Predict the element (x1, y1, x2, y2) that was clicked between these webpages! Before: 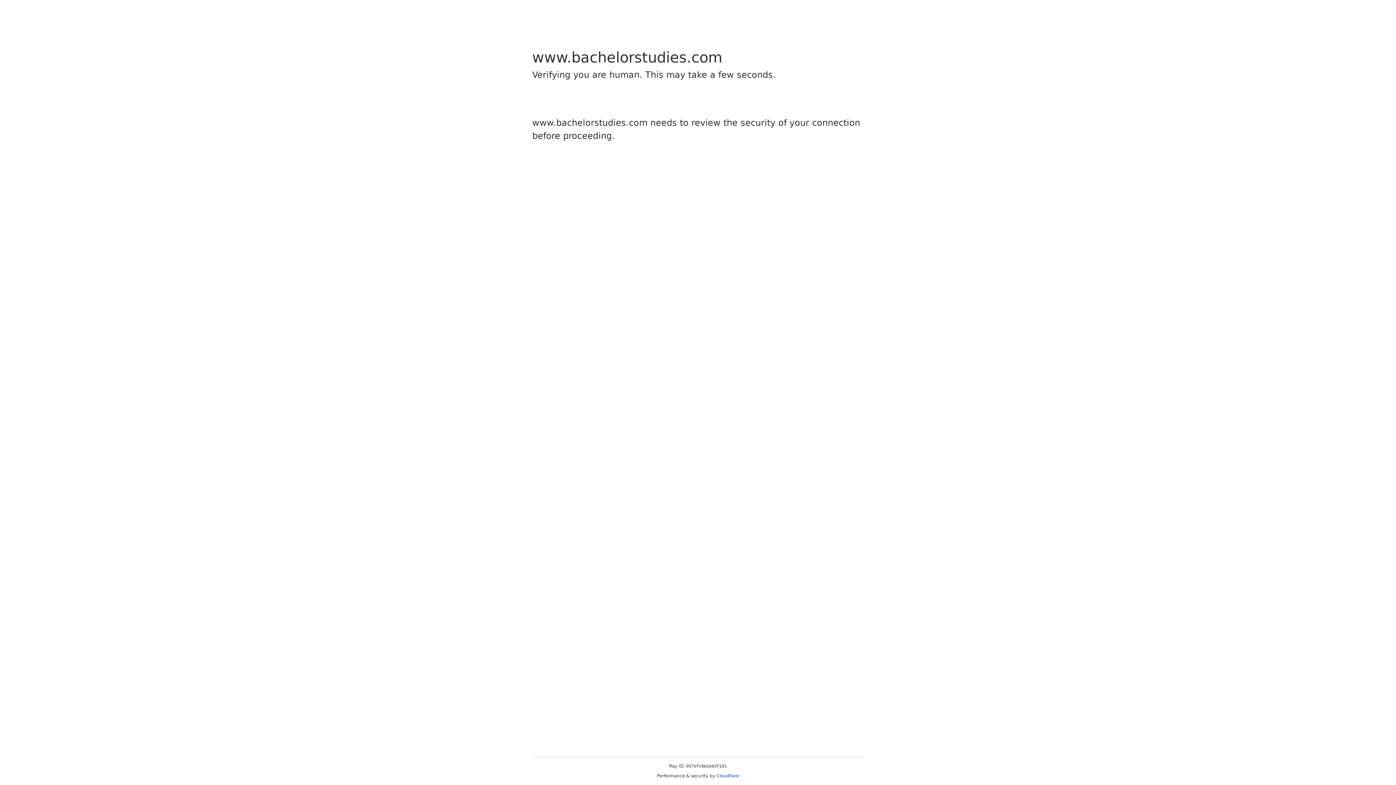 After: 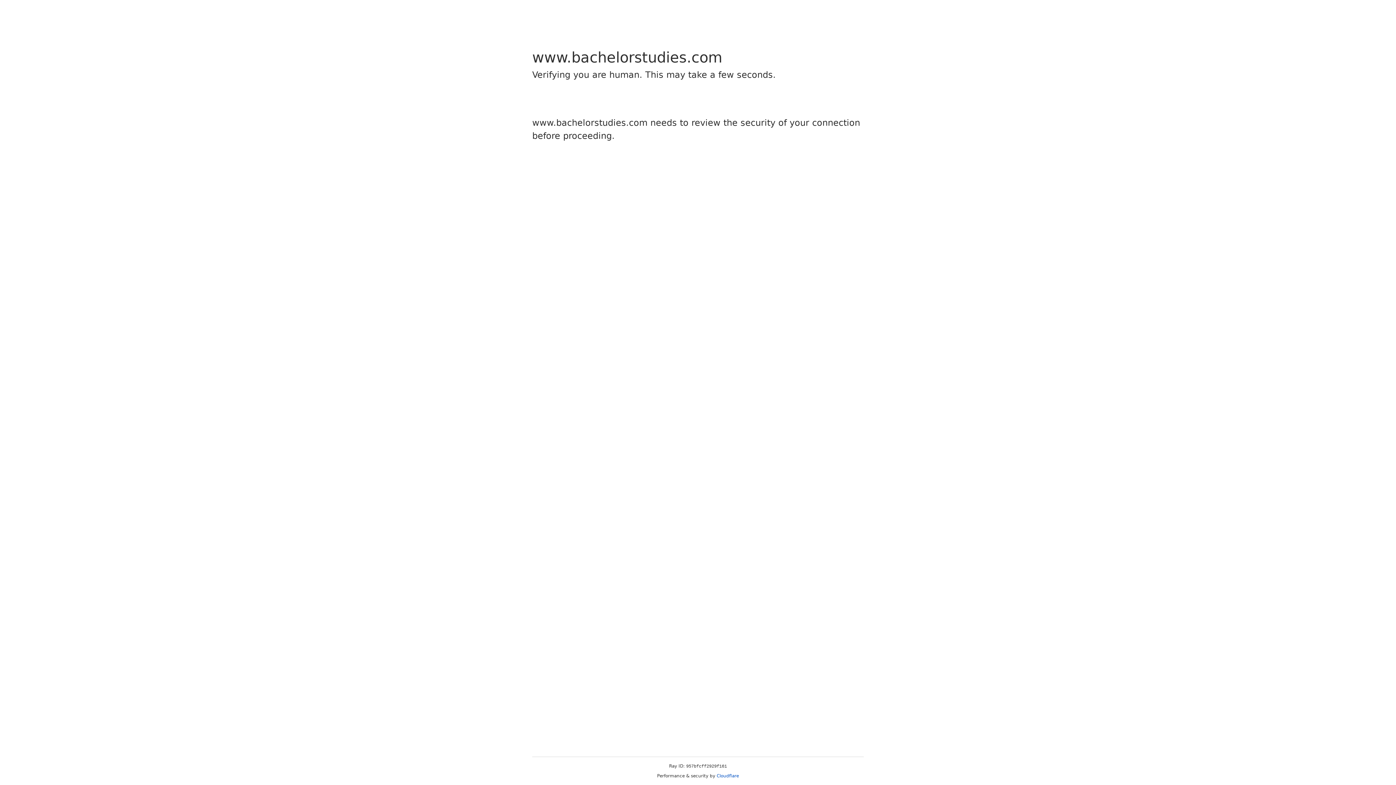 Action: bbox: (716, 773, 739, 778) label: Cloudflare